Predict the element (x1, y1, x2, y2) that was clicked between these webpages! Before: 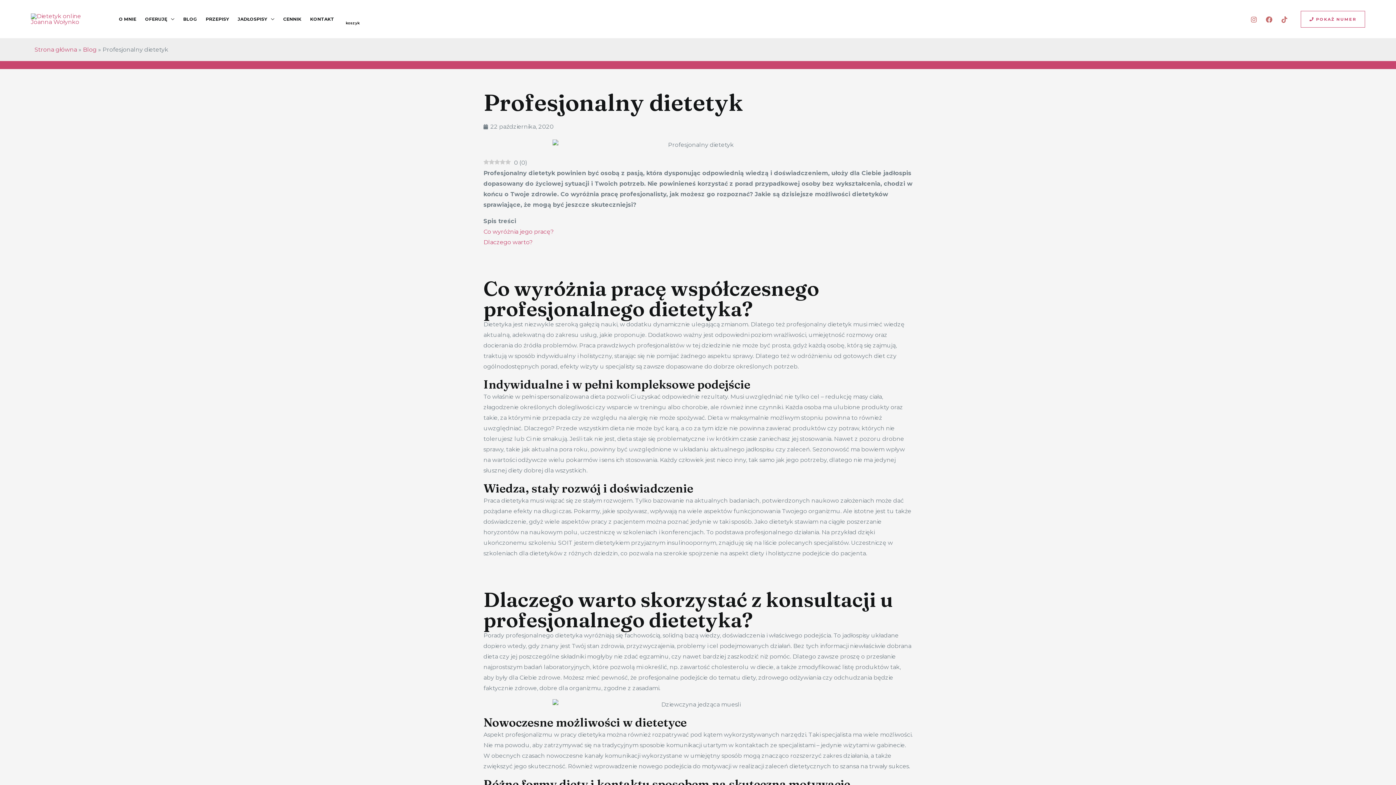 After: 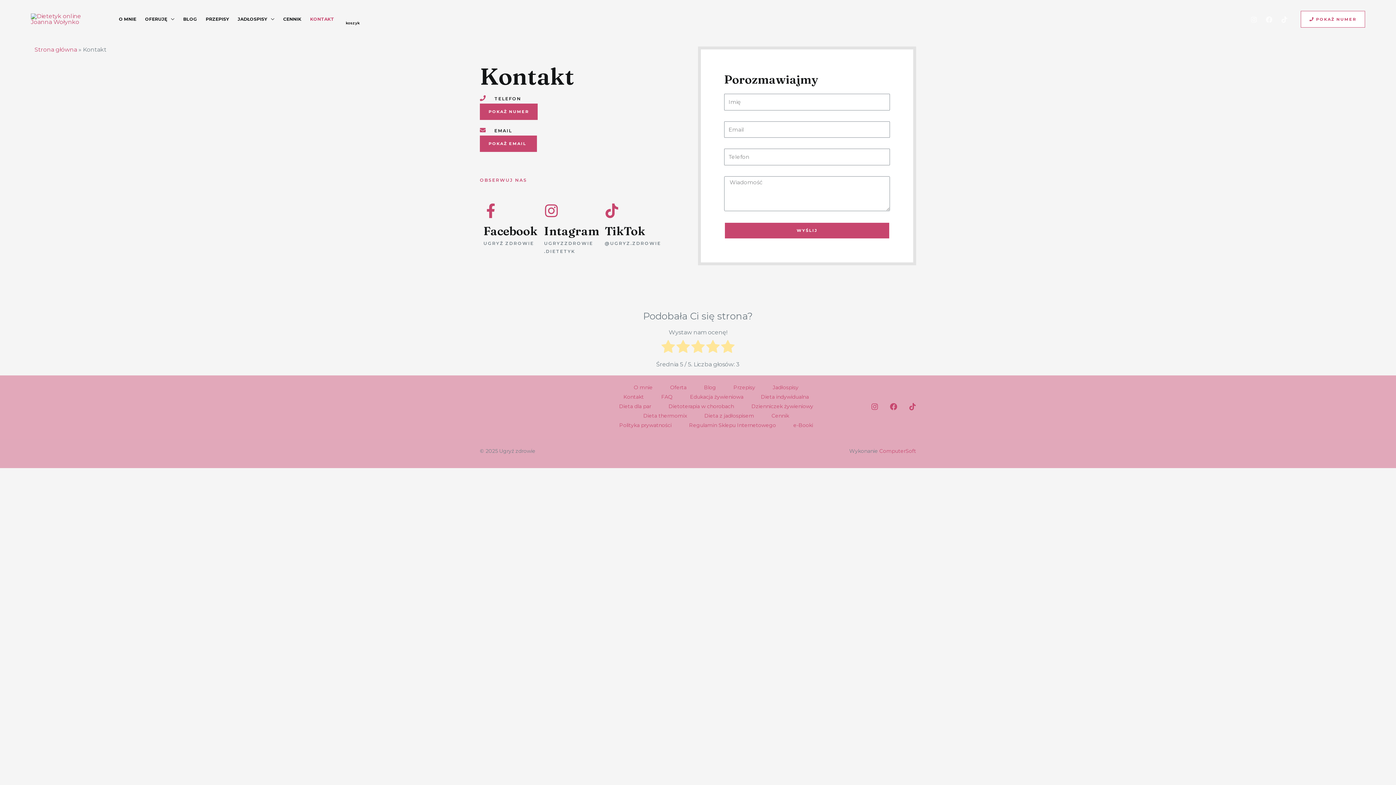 Action: bbox: (552, 568, 843, 579)